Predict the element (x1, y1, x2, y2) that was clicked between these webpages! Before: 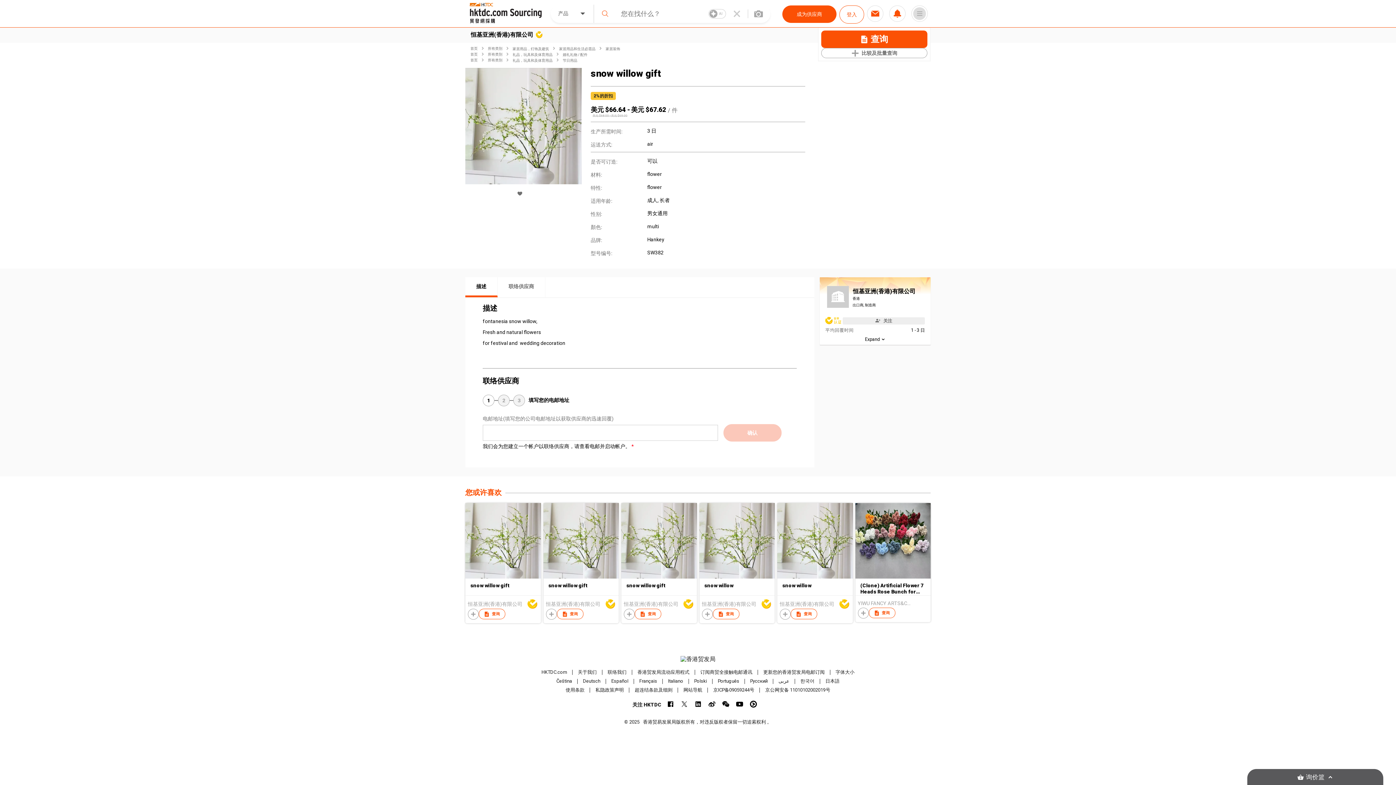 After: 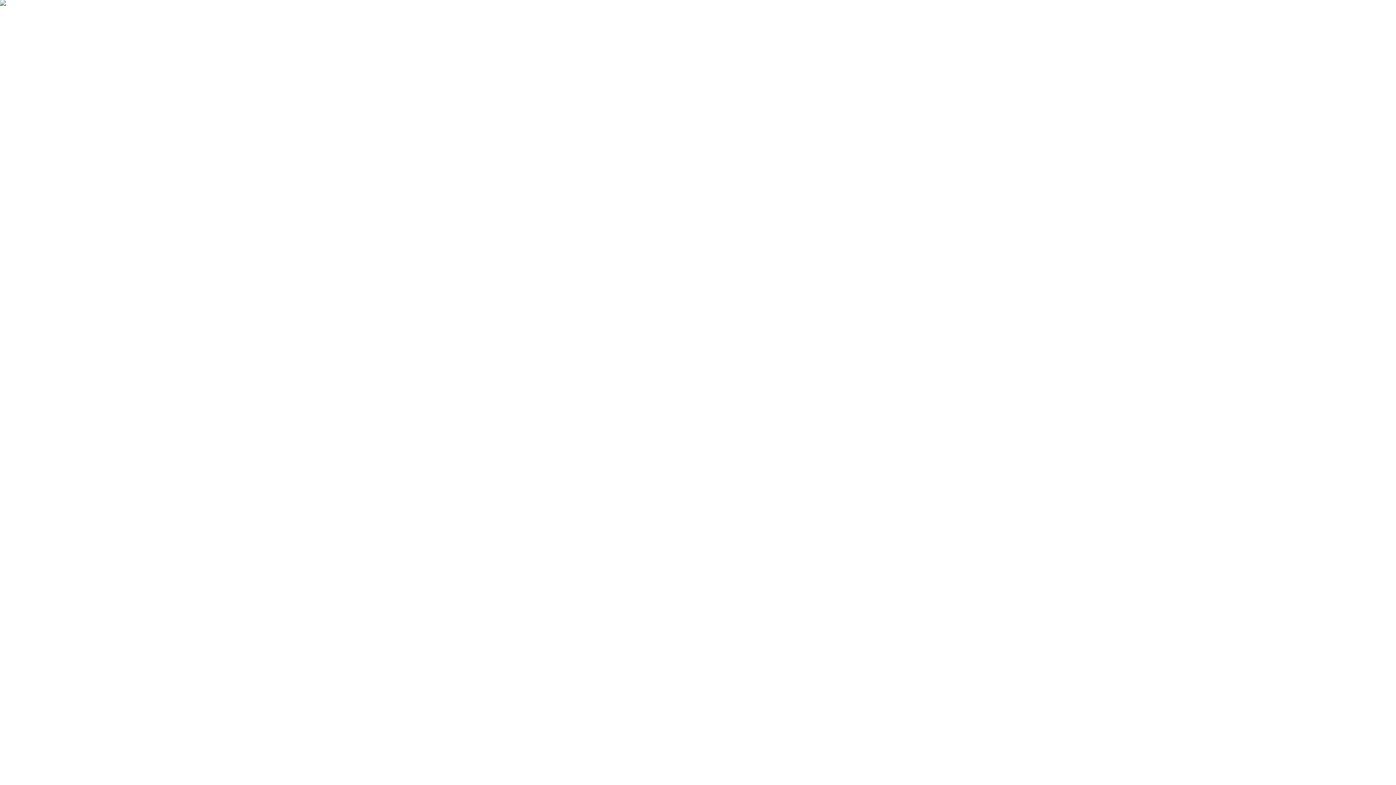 Action: bbox: (886, 5, 908, 21)